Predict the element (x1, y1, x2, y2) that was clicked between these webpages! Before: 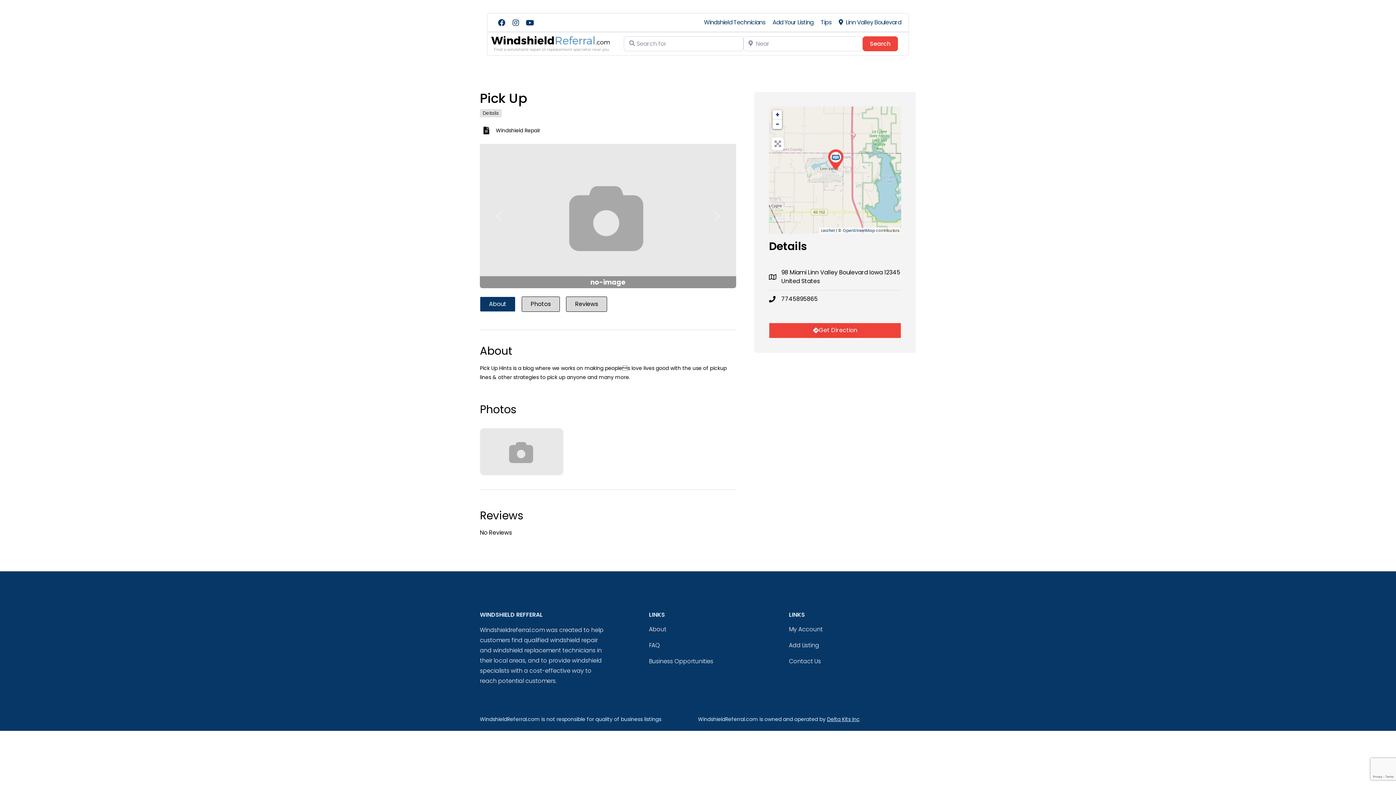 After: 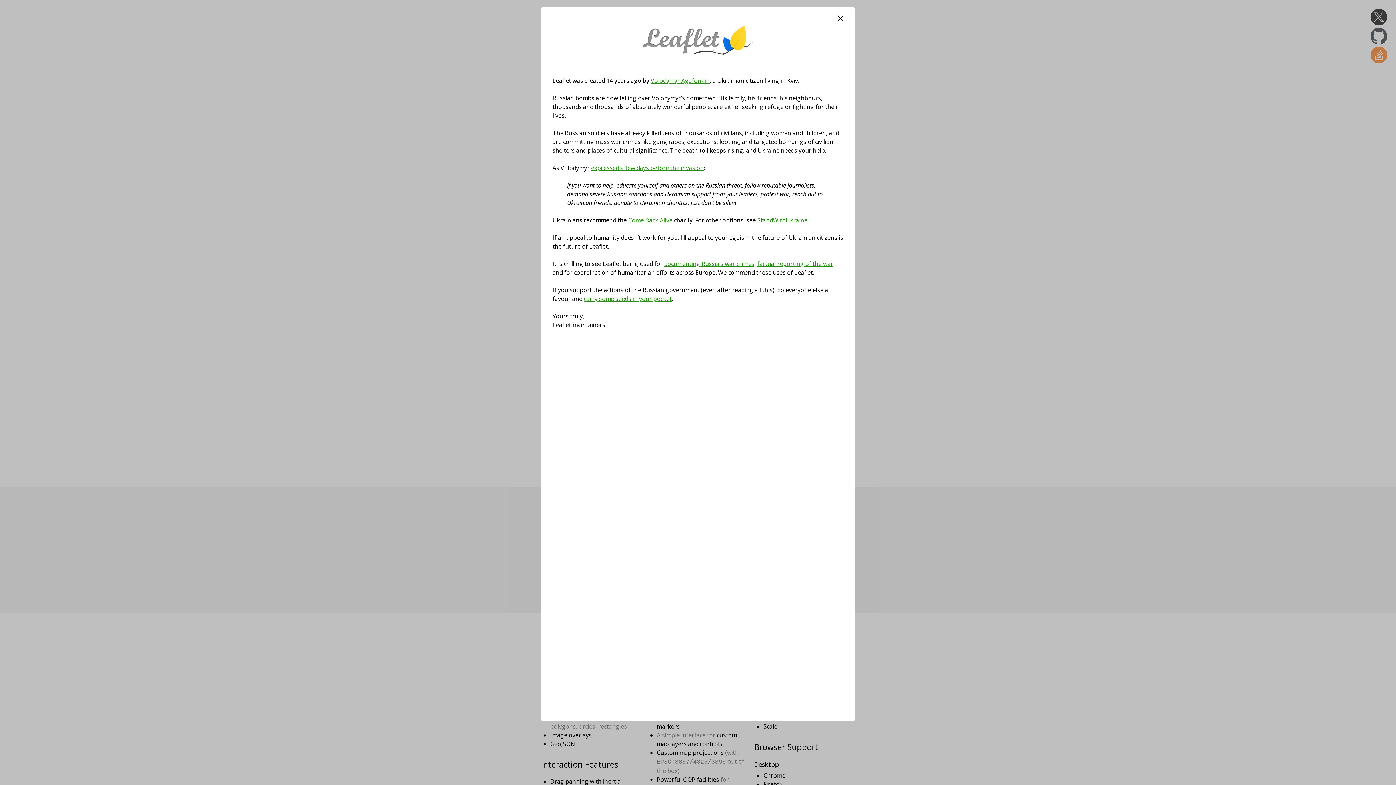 Action: label: Leaflet bbox: (821, 227, 835, 233)